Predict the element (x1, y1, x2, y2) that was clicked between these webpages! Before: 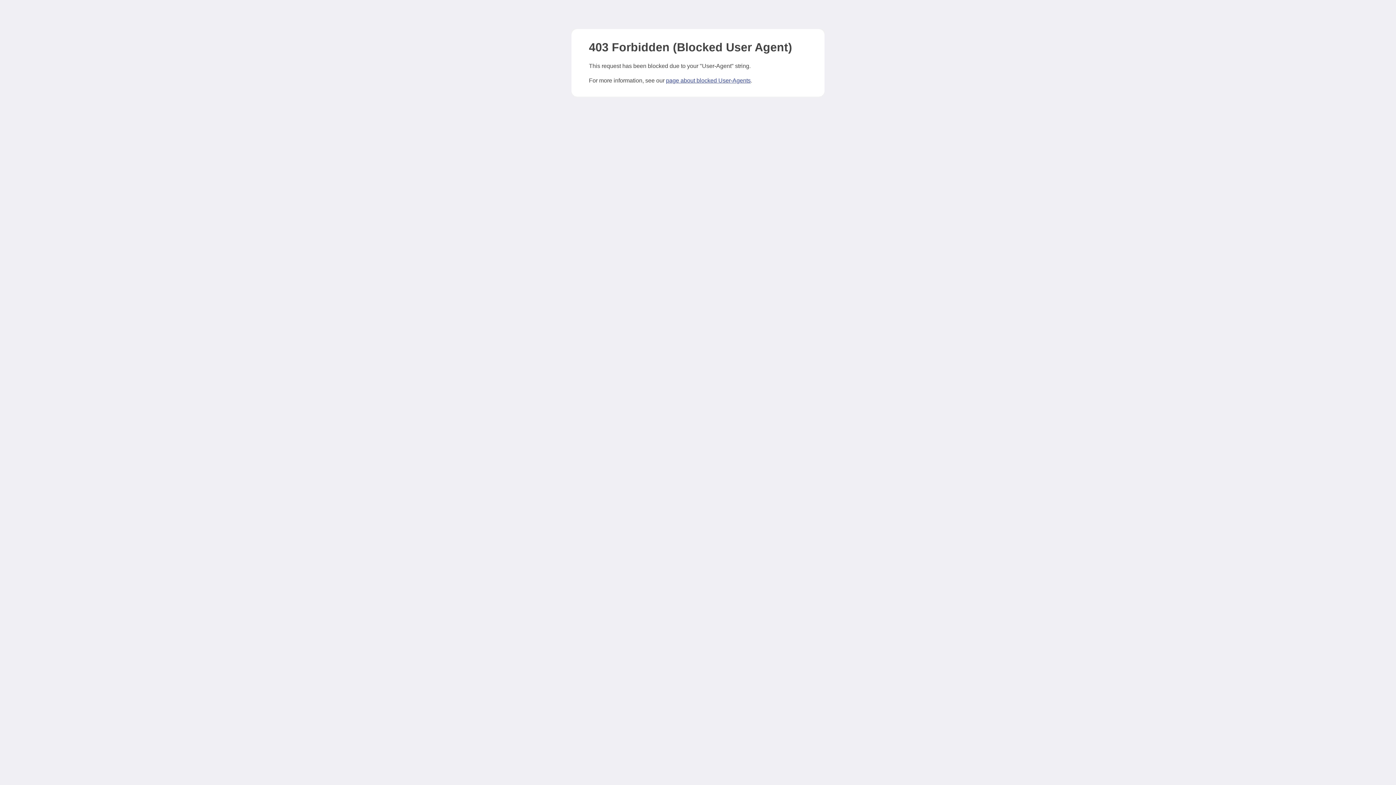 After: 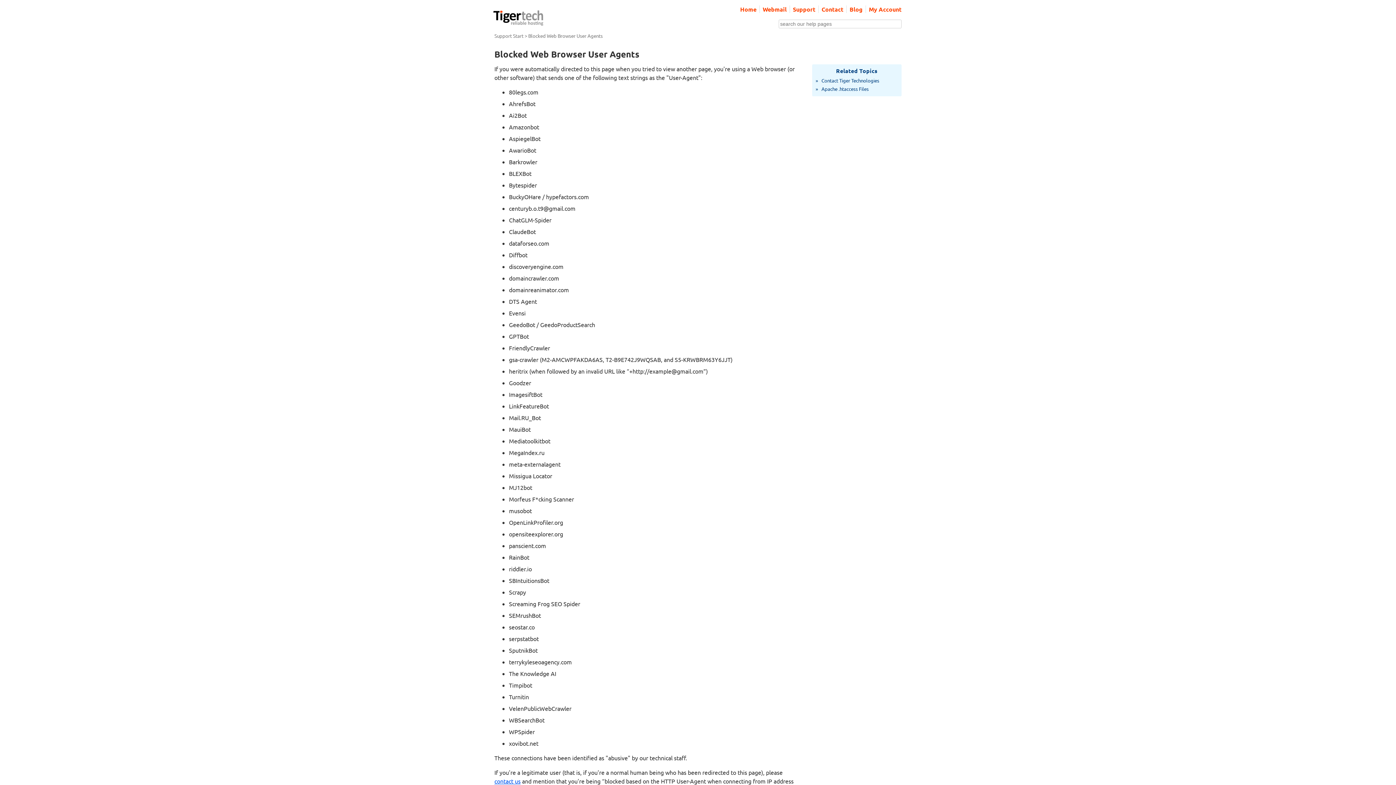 Action: label: page about blocked User-Agents bbox: (666, 77, 750, 83)